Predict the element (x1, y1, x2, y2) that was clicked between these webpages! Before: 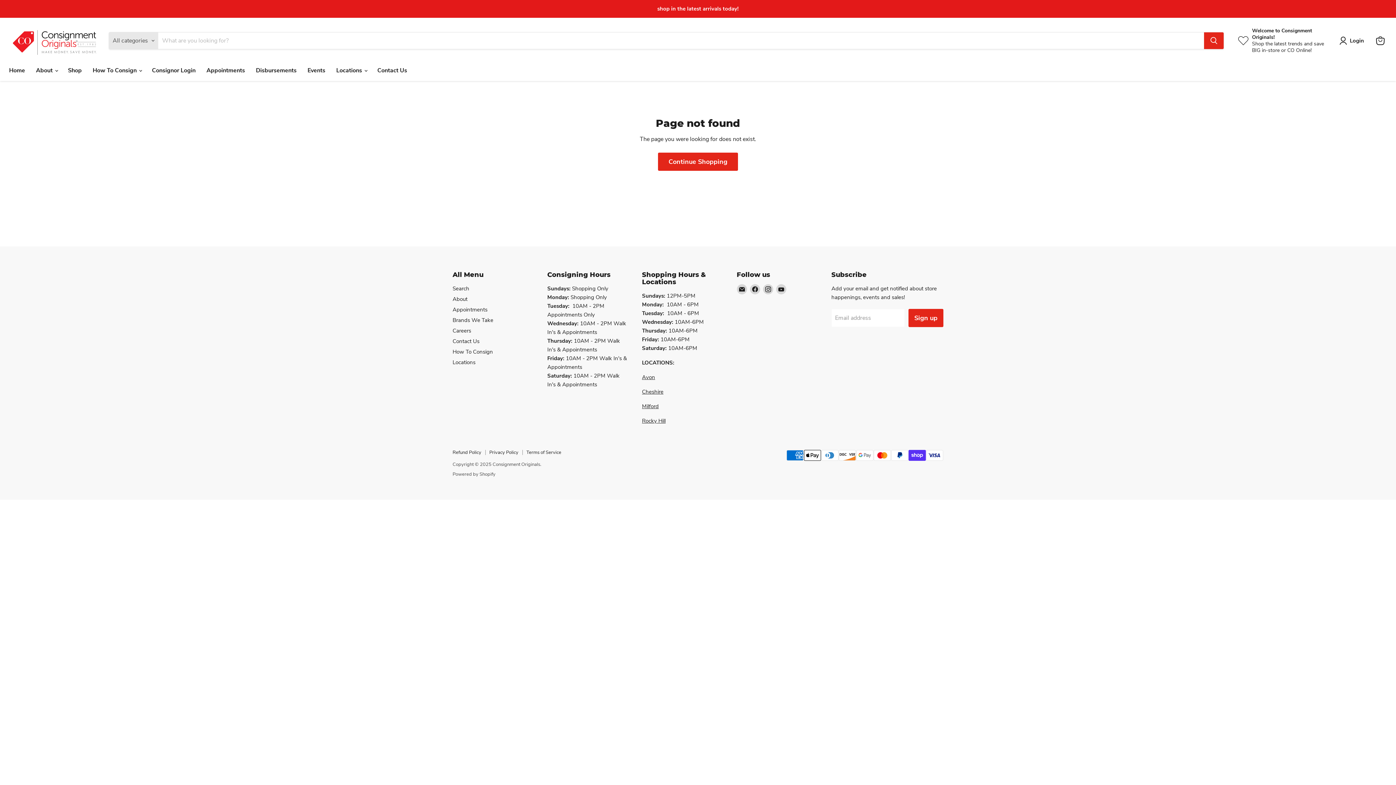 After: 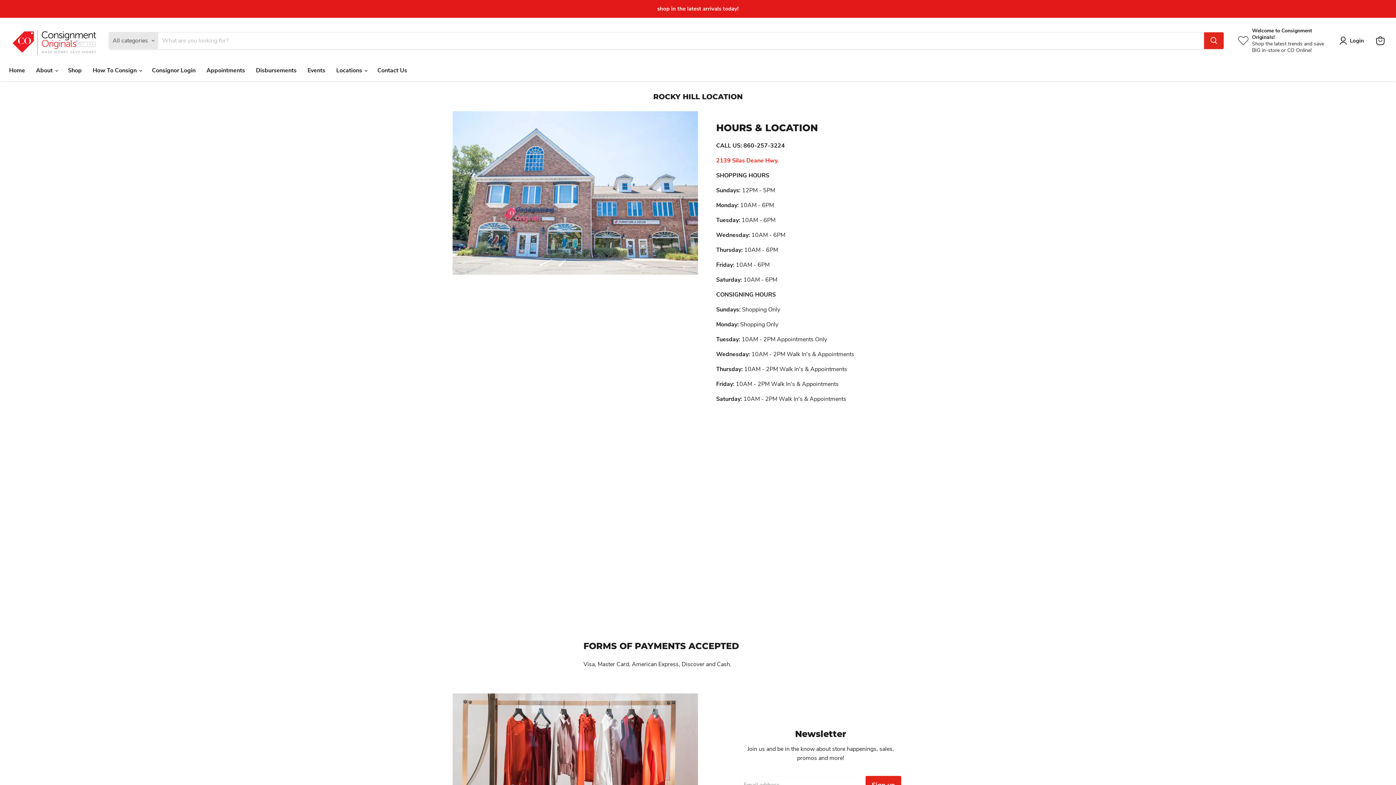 Action: label: Rocky Hill bbox: (642, 417, 665, 424)